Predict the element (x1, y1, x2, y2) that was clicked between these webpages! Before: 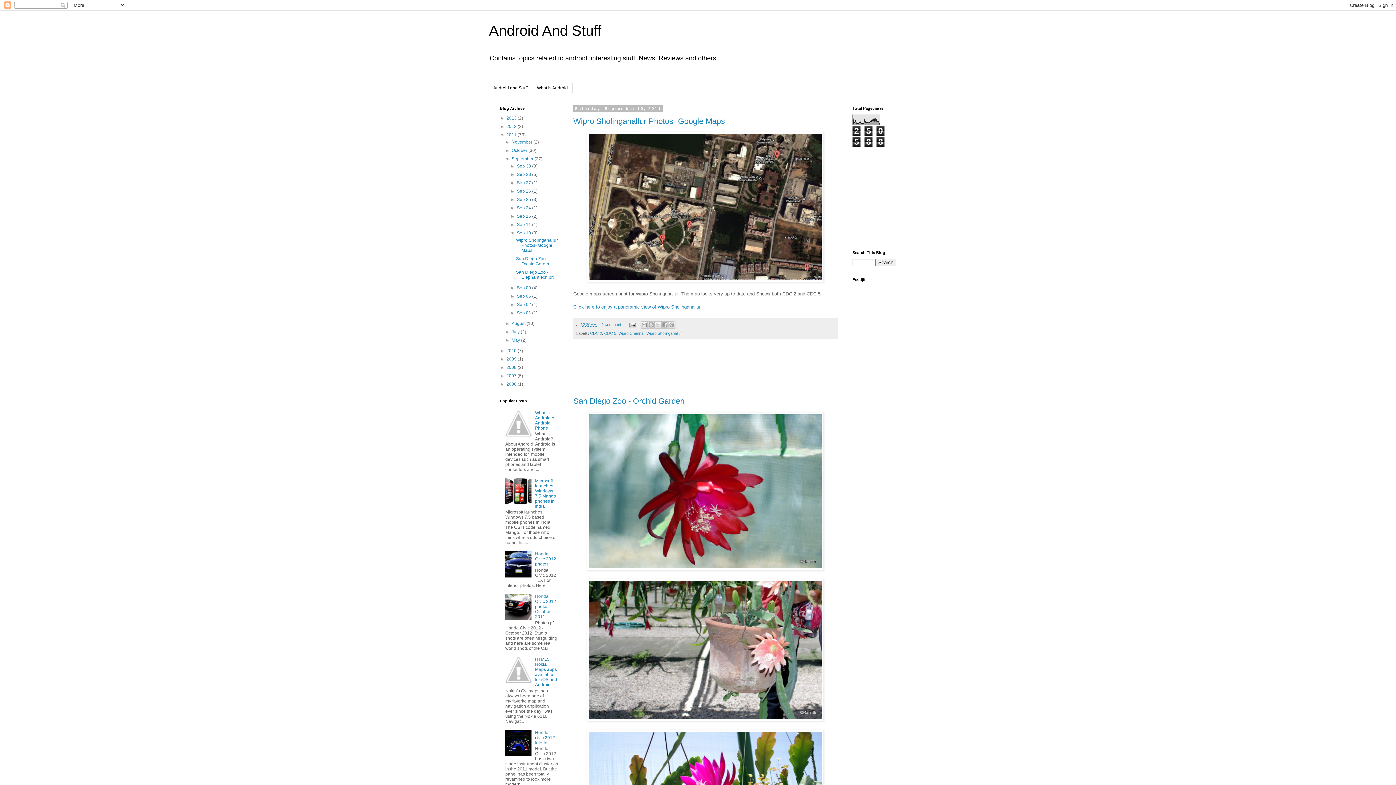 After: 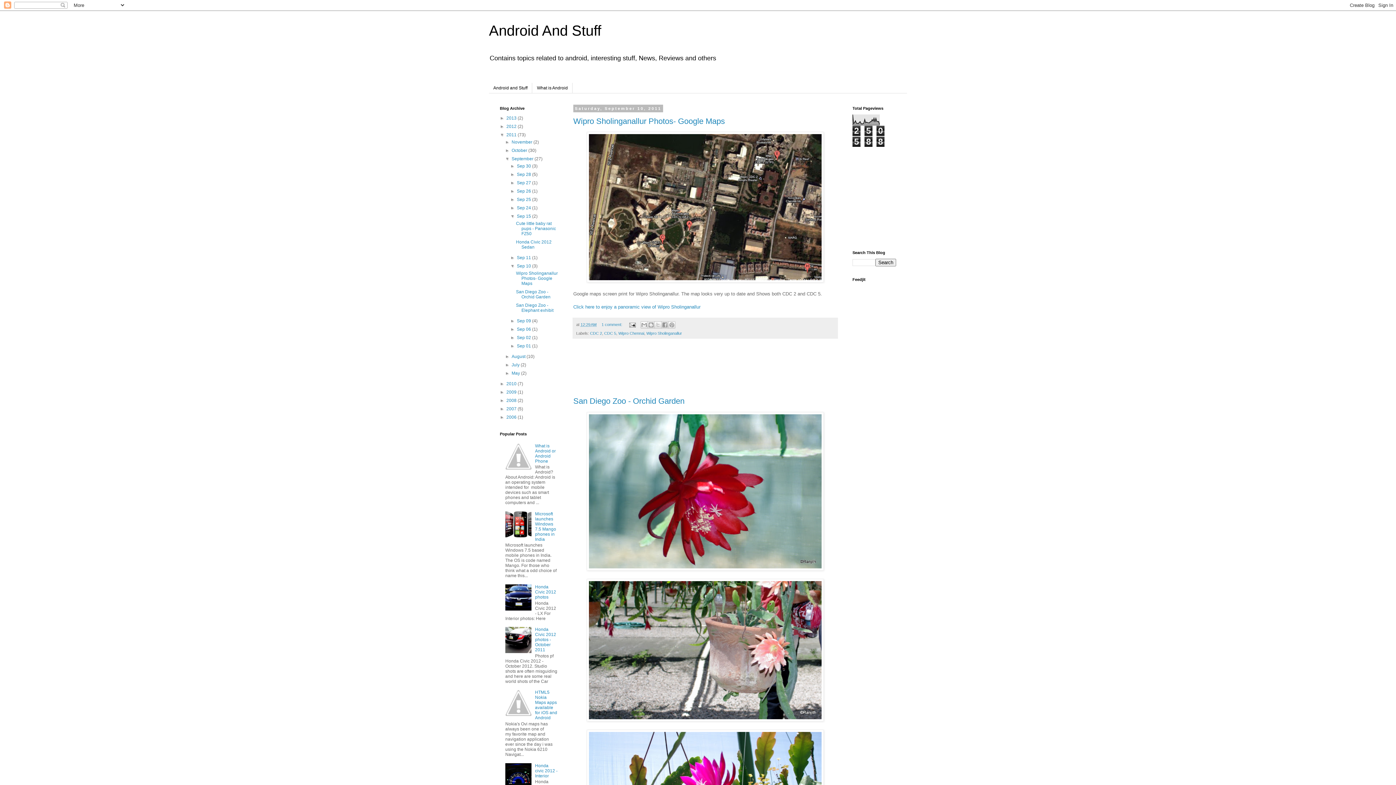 Action: bbox: (510, 213, 517, 219) label: ►  